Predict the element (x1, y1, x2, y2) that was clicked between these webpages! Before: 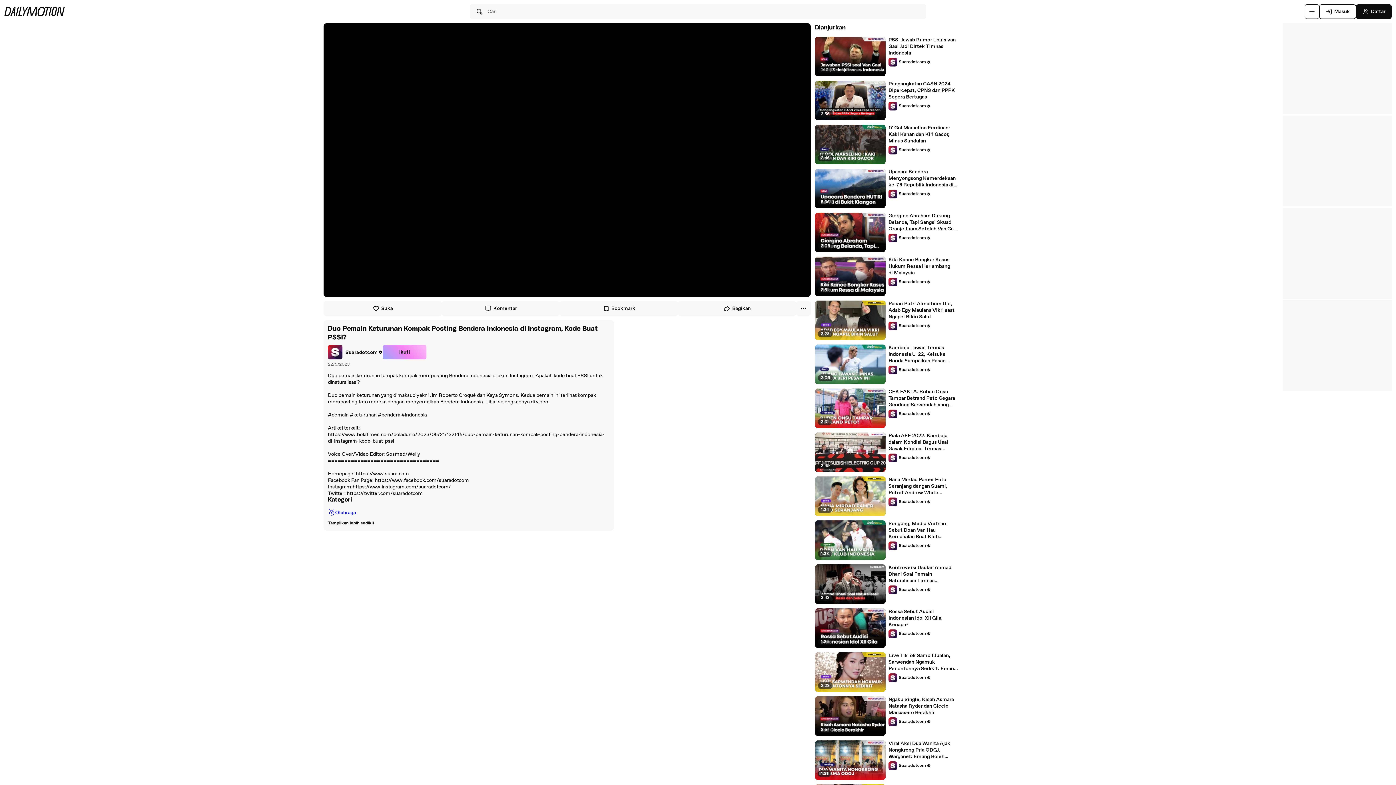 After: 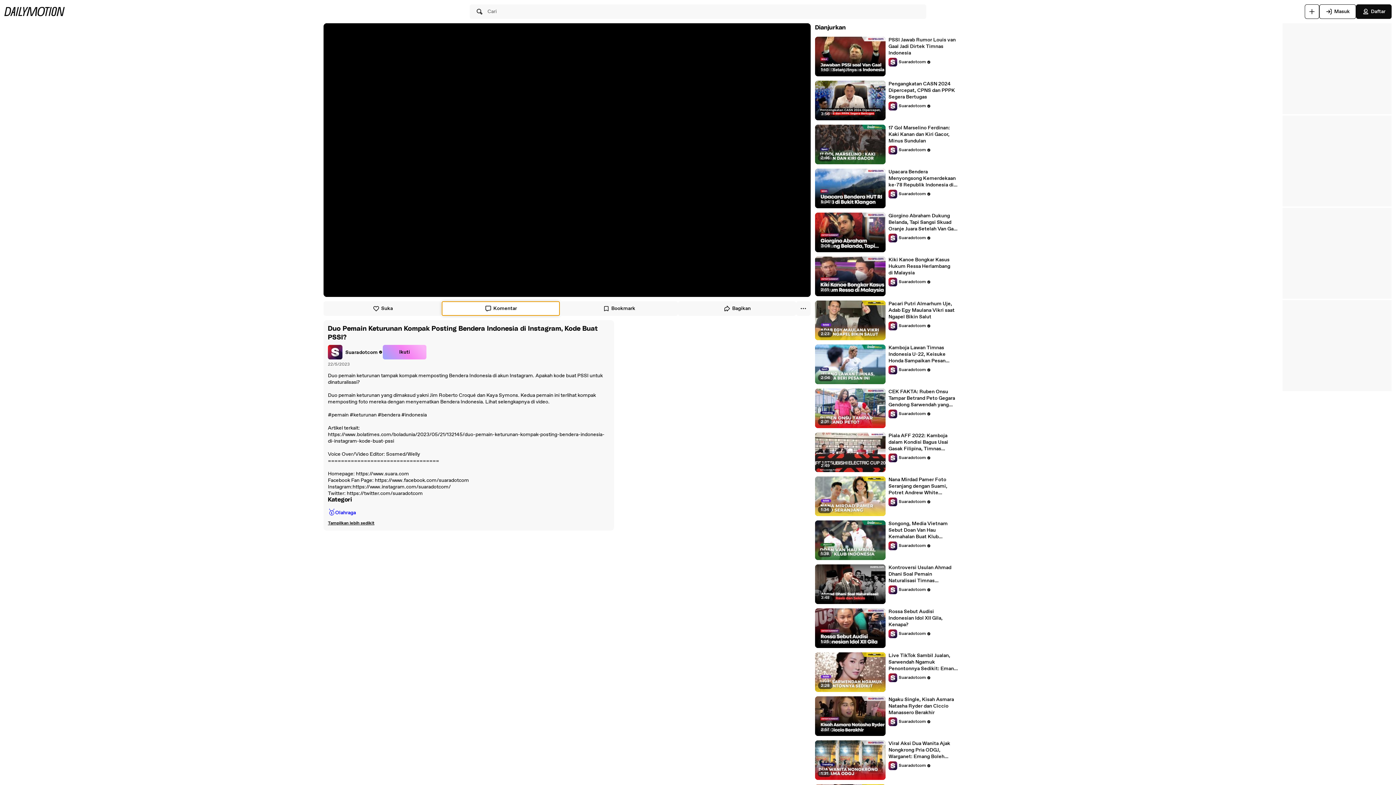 Action: bbox: (441, 301, 560, 316) label: Komentar